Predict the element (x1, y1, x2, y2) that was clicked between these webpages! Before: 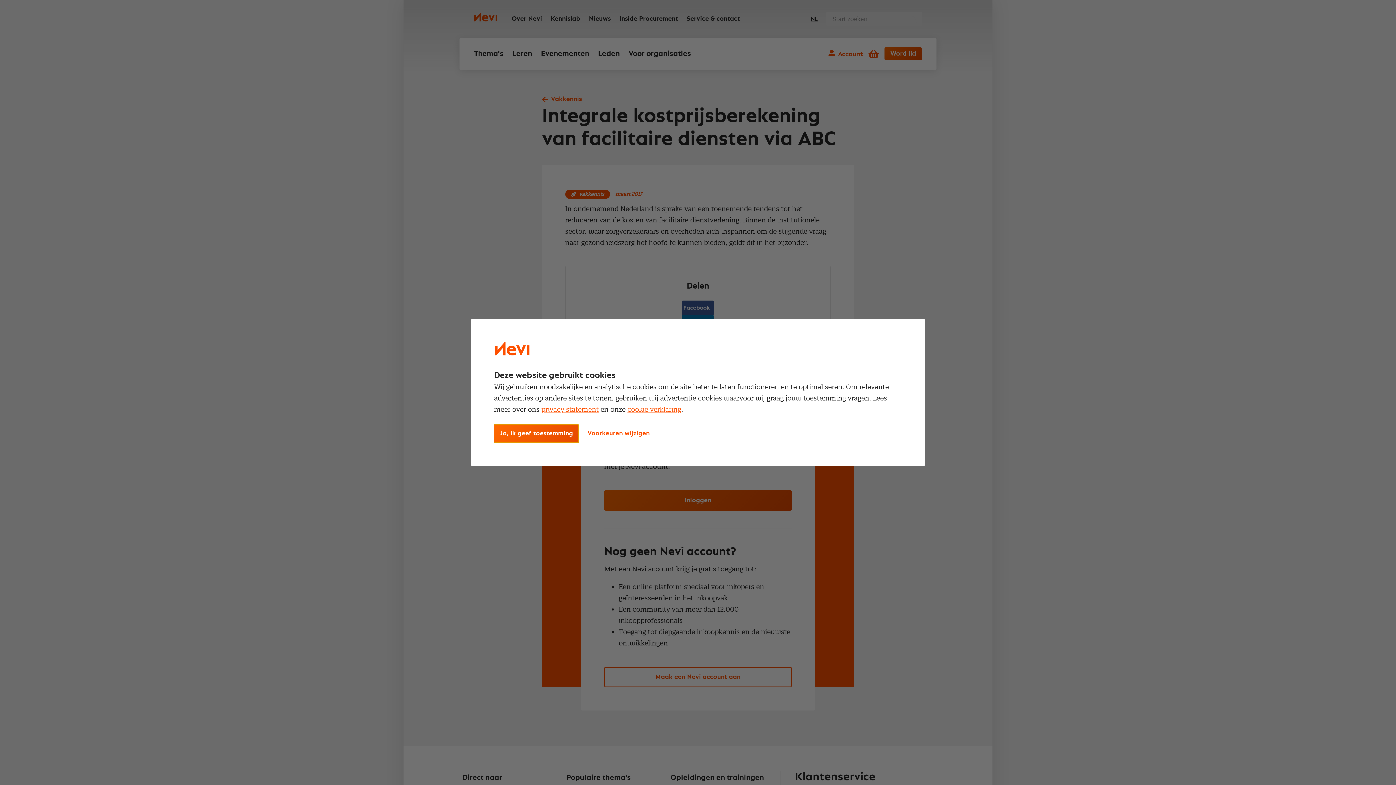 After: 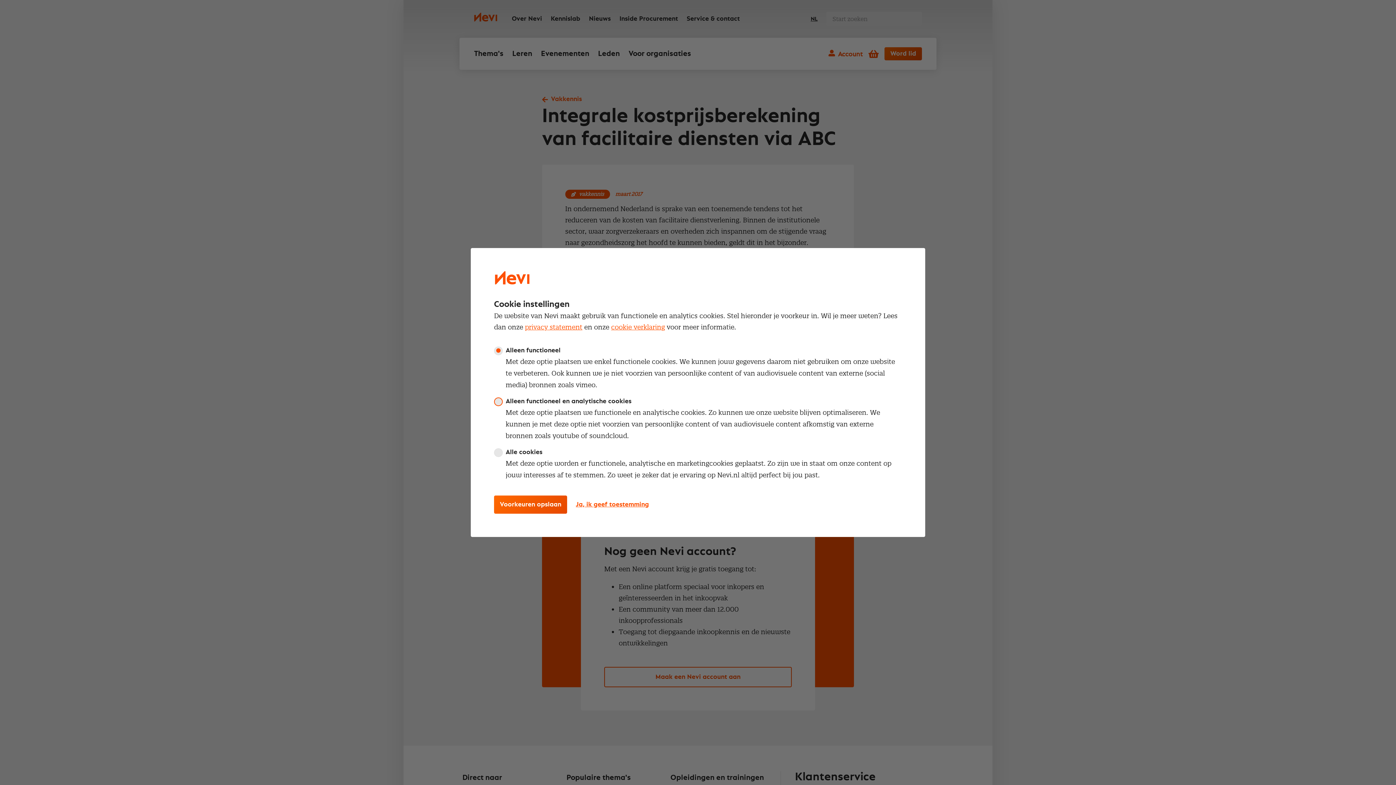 Action: bbox: (587, 424, 649, 442) label: Voorkeuren wijzigen